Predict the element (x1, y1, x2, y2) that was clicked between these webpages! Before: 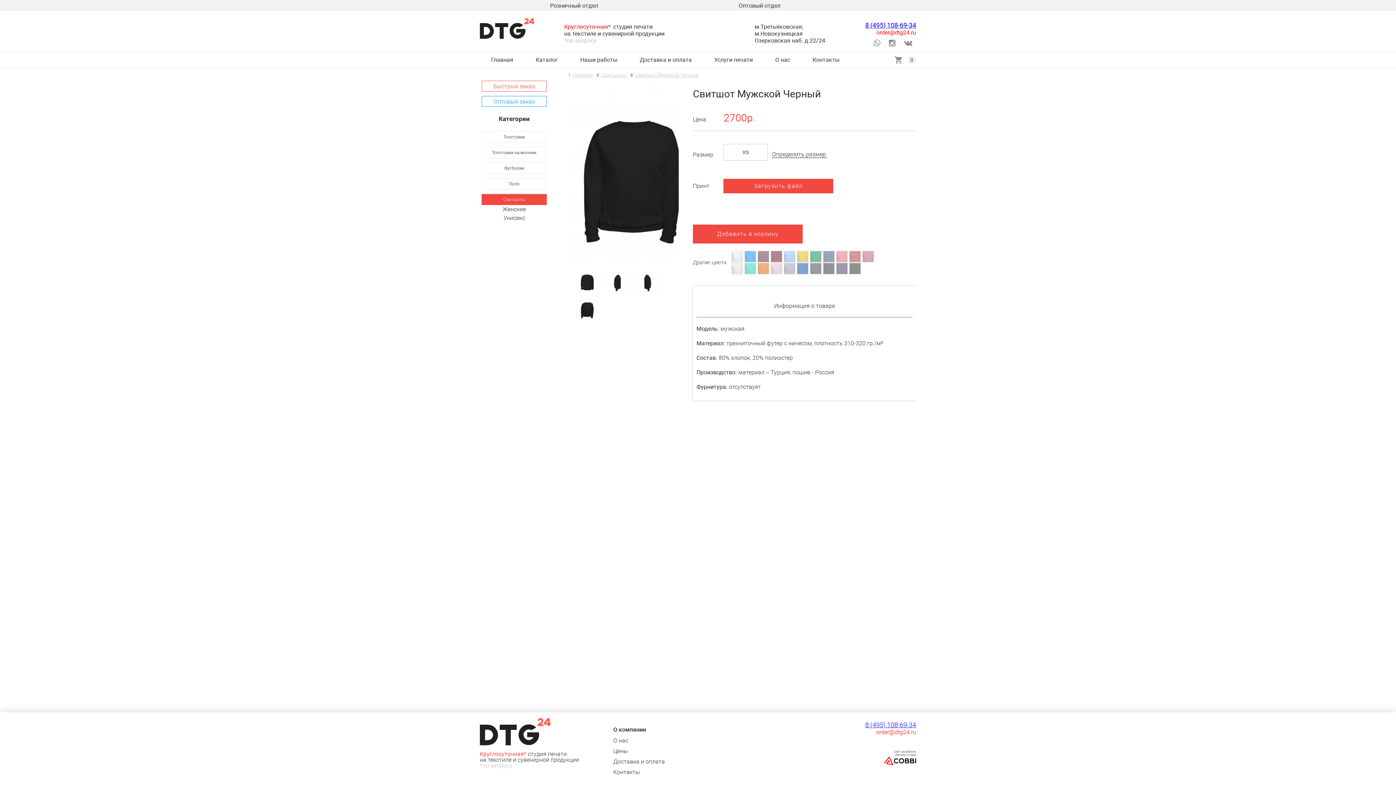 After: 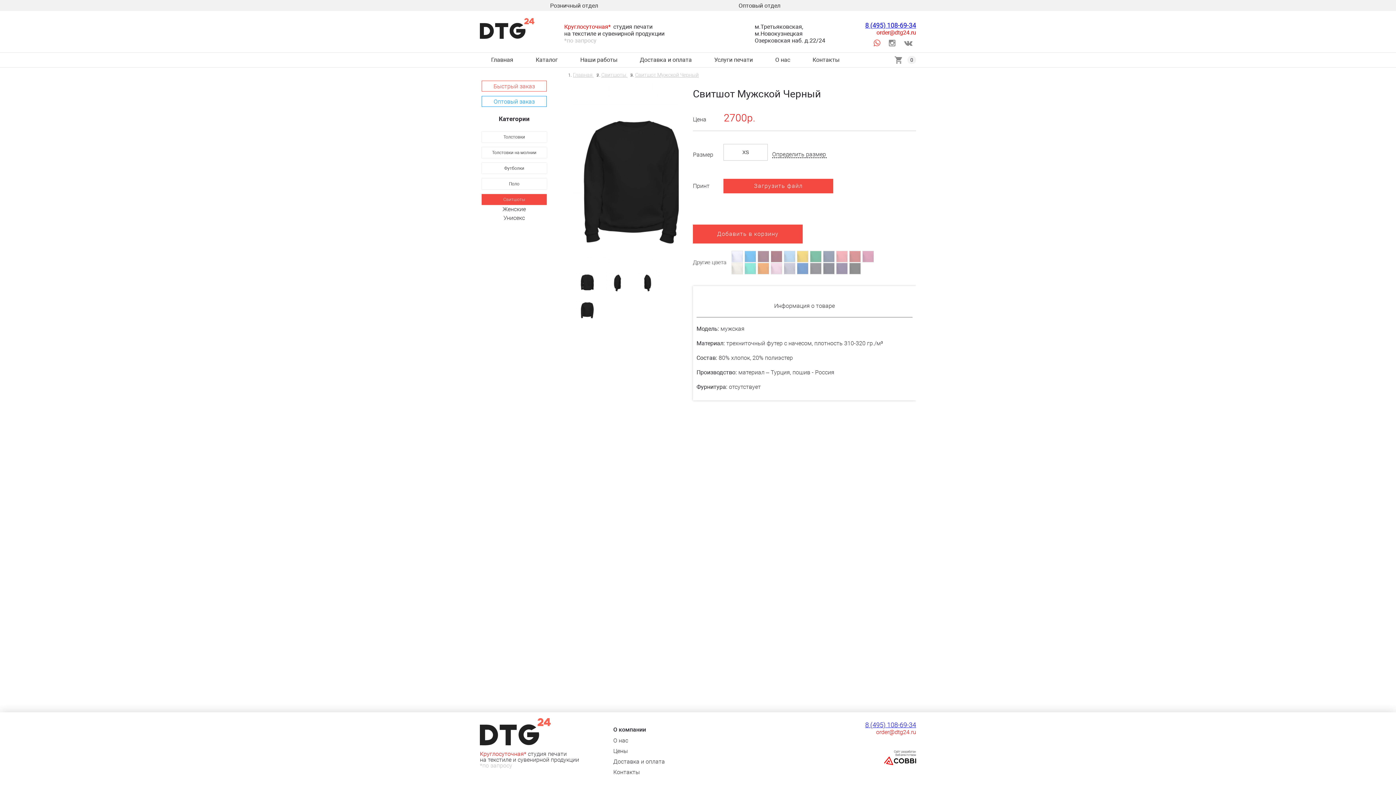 Action: bbox: (870, 36, 884, 50)